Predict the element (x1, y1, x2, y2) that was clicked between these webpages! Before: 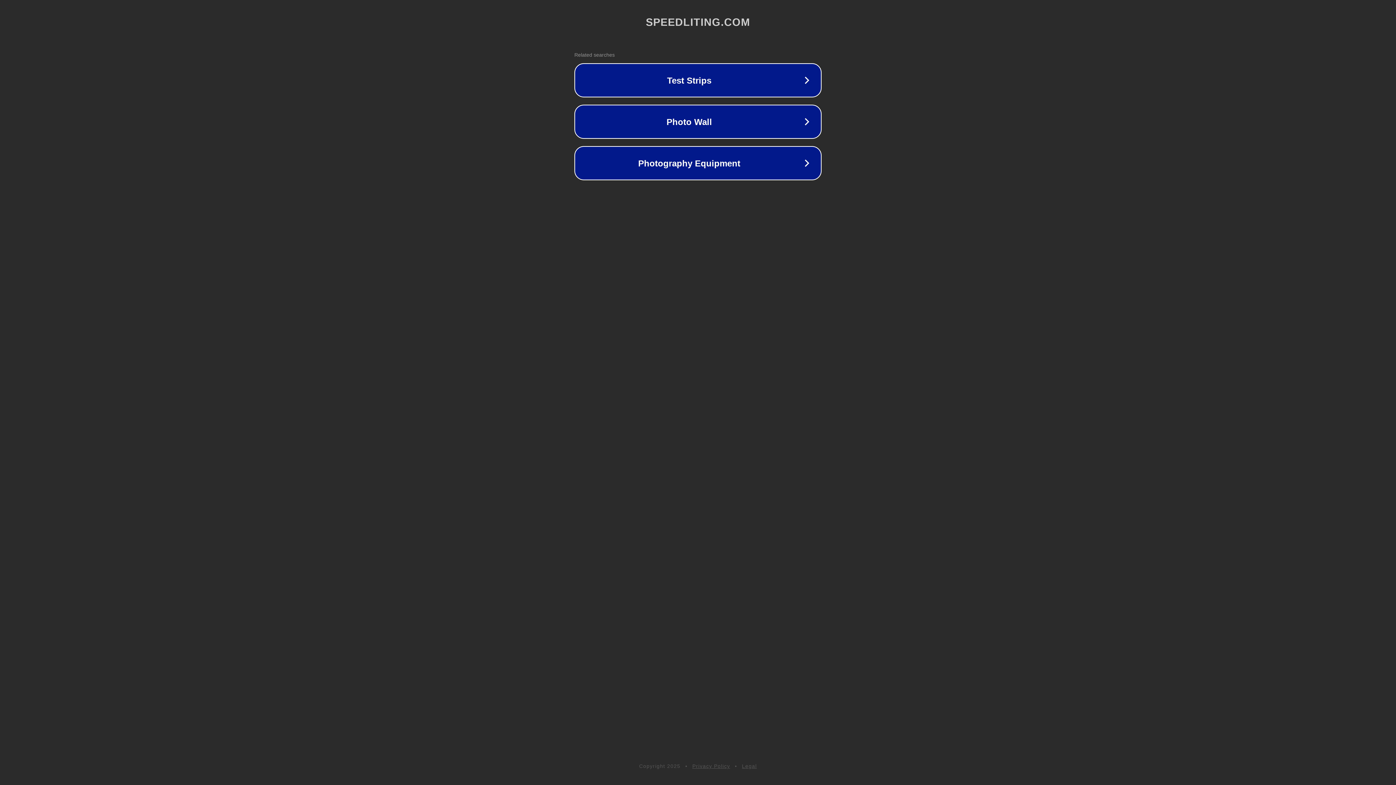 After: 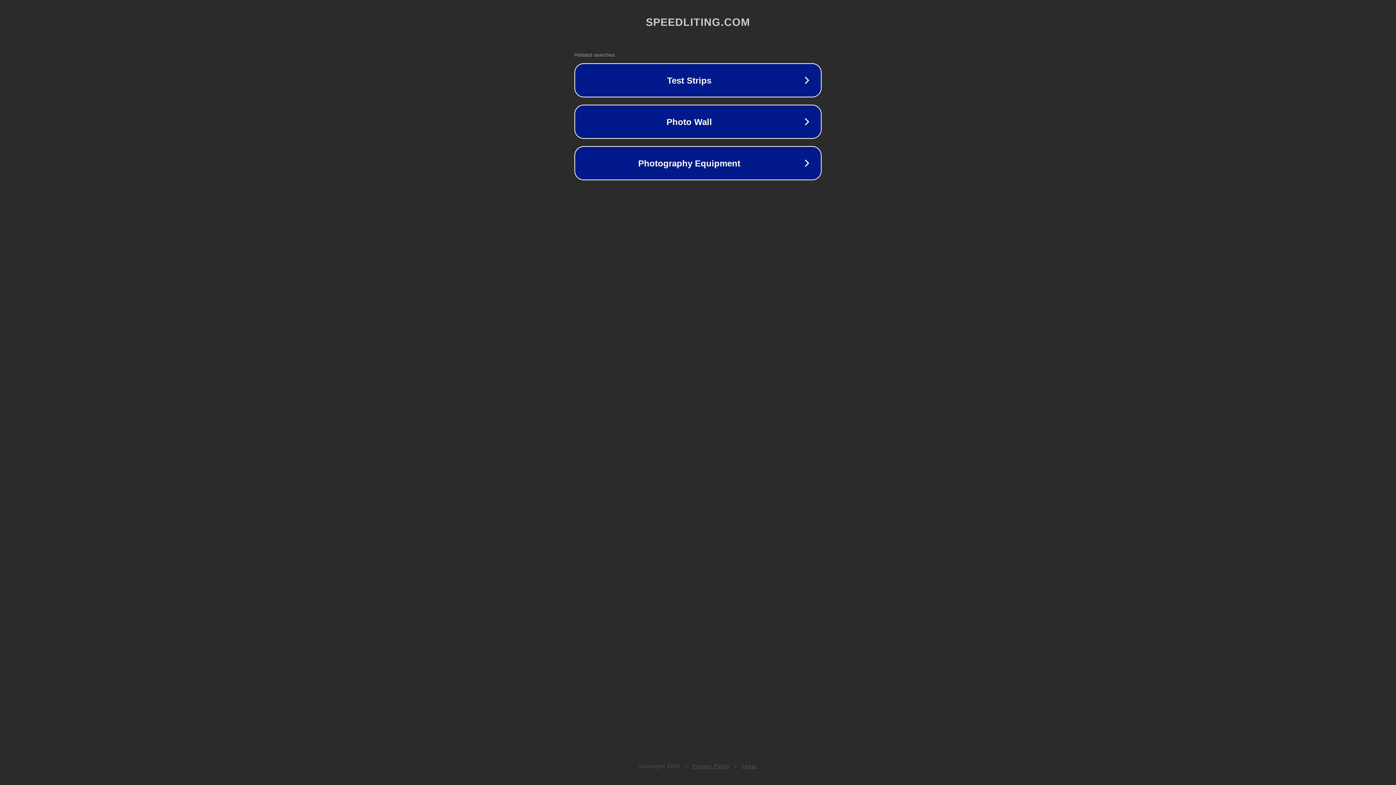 Action: label: Legal bbox: (742, 763, 757, 769)